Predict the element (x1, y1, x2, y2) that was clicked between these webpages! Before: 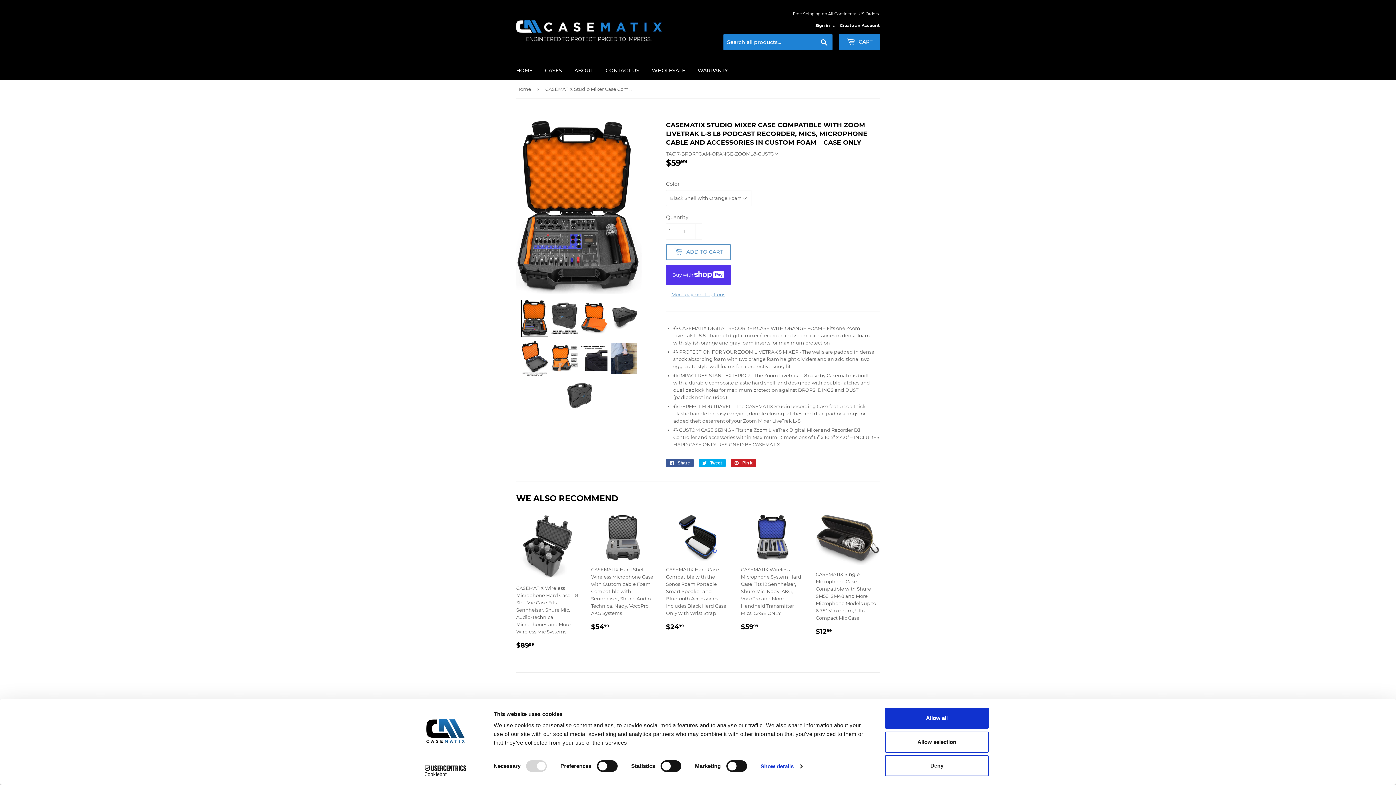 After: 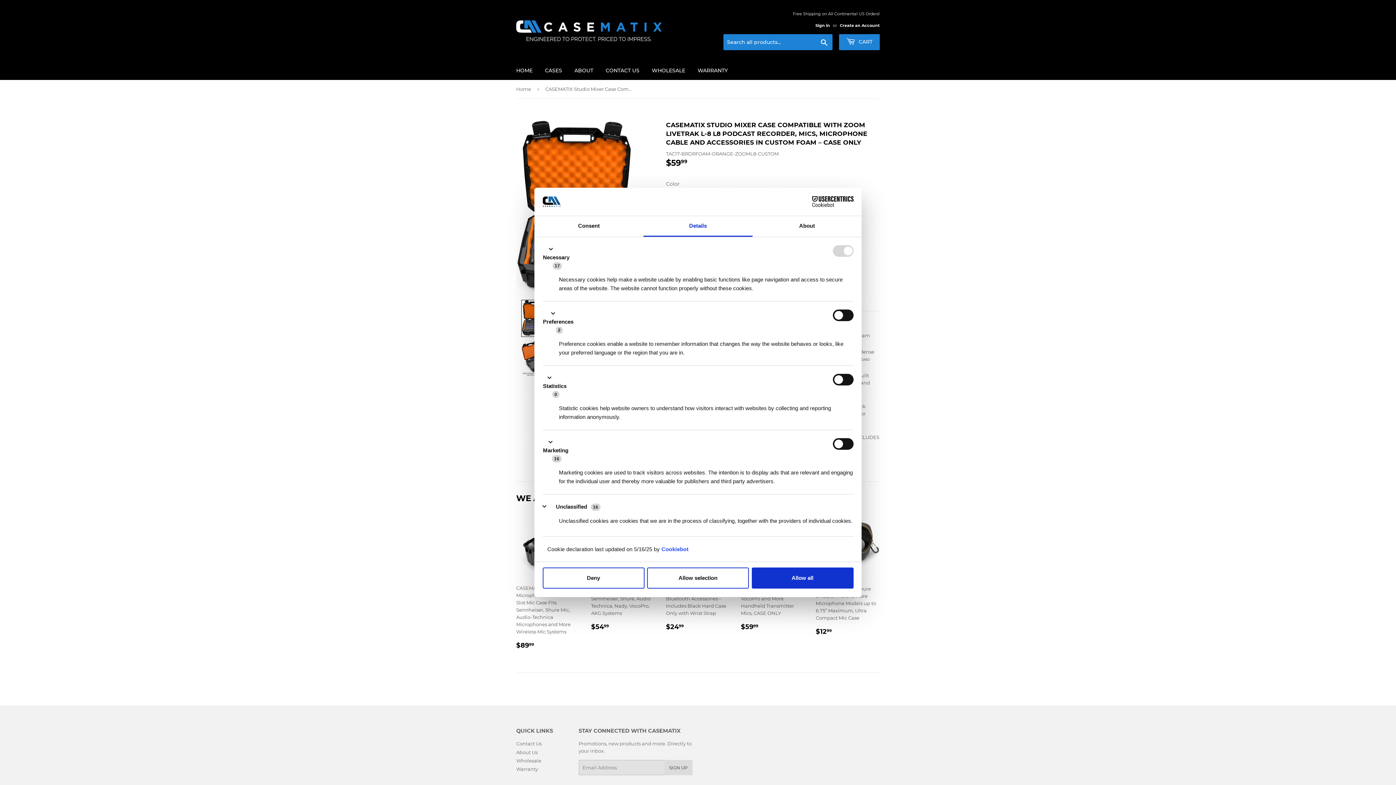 Action: label: Show details bbox: (760, 761, 802, 772)